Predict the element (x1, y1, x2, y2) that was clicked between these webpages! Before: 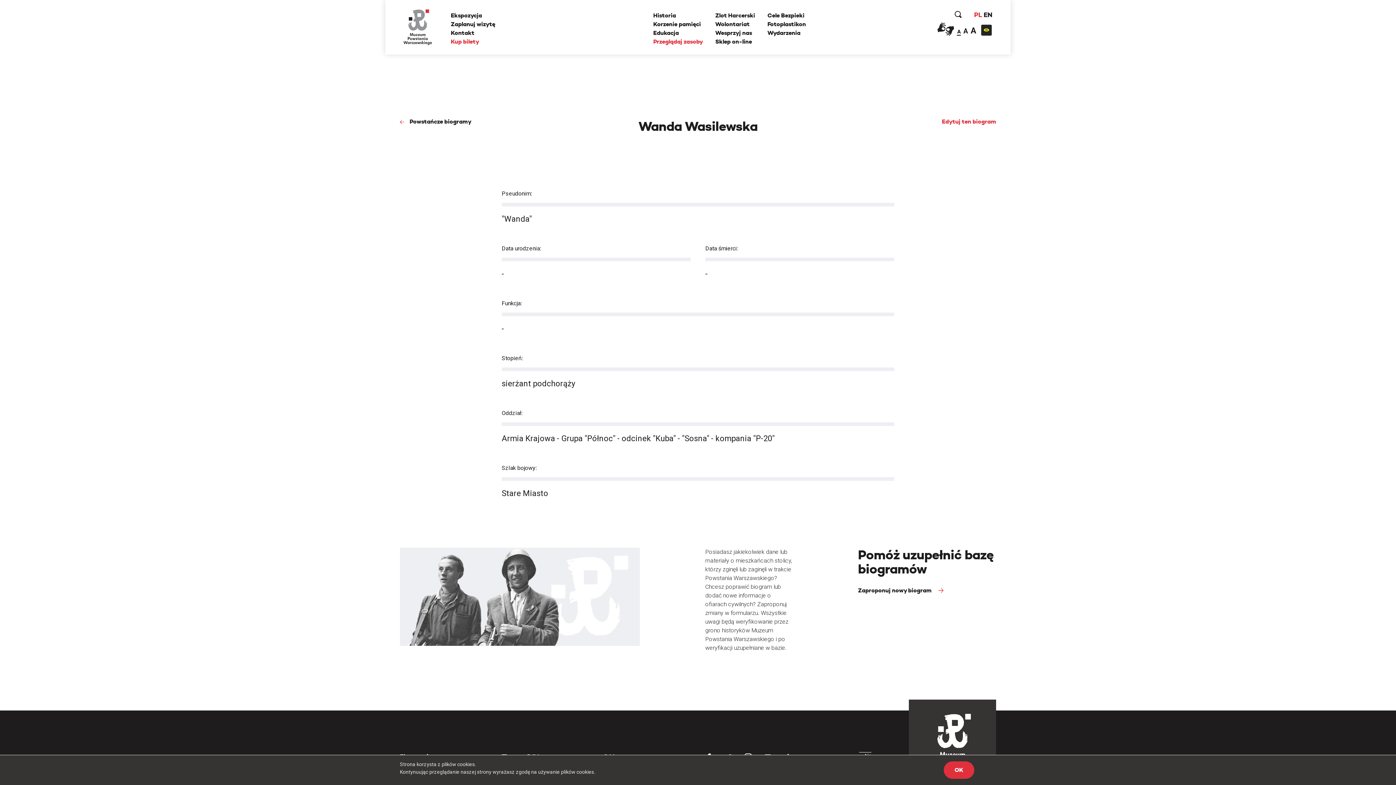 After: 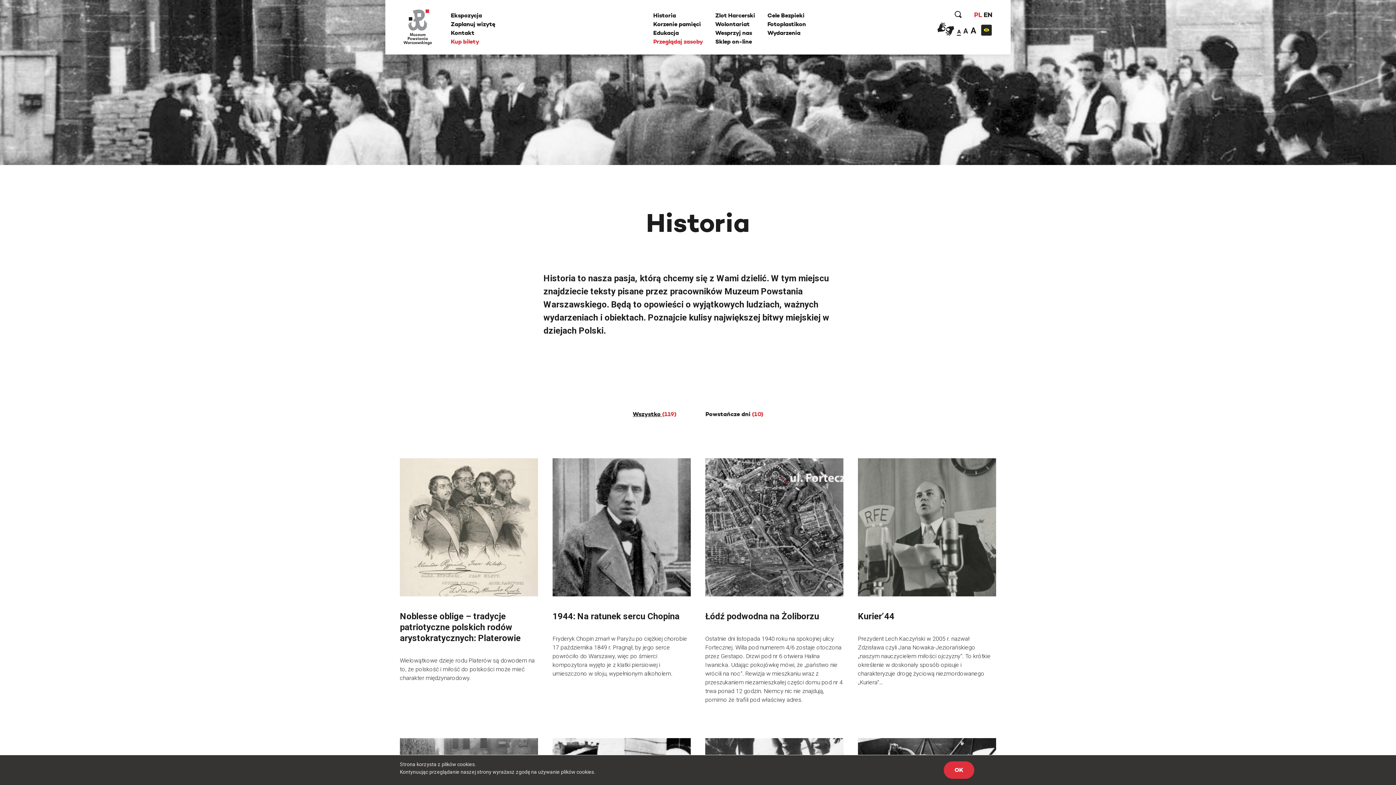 Action: label: Historia bbox: (653, 11, 676, 19)